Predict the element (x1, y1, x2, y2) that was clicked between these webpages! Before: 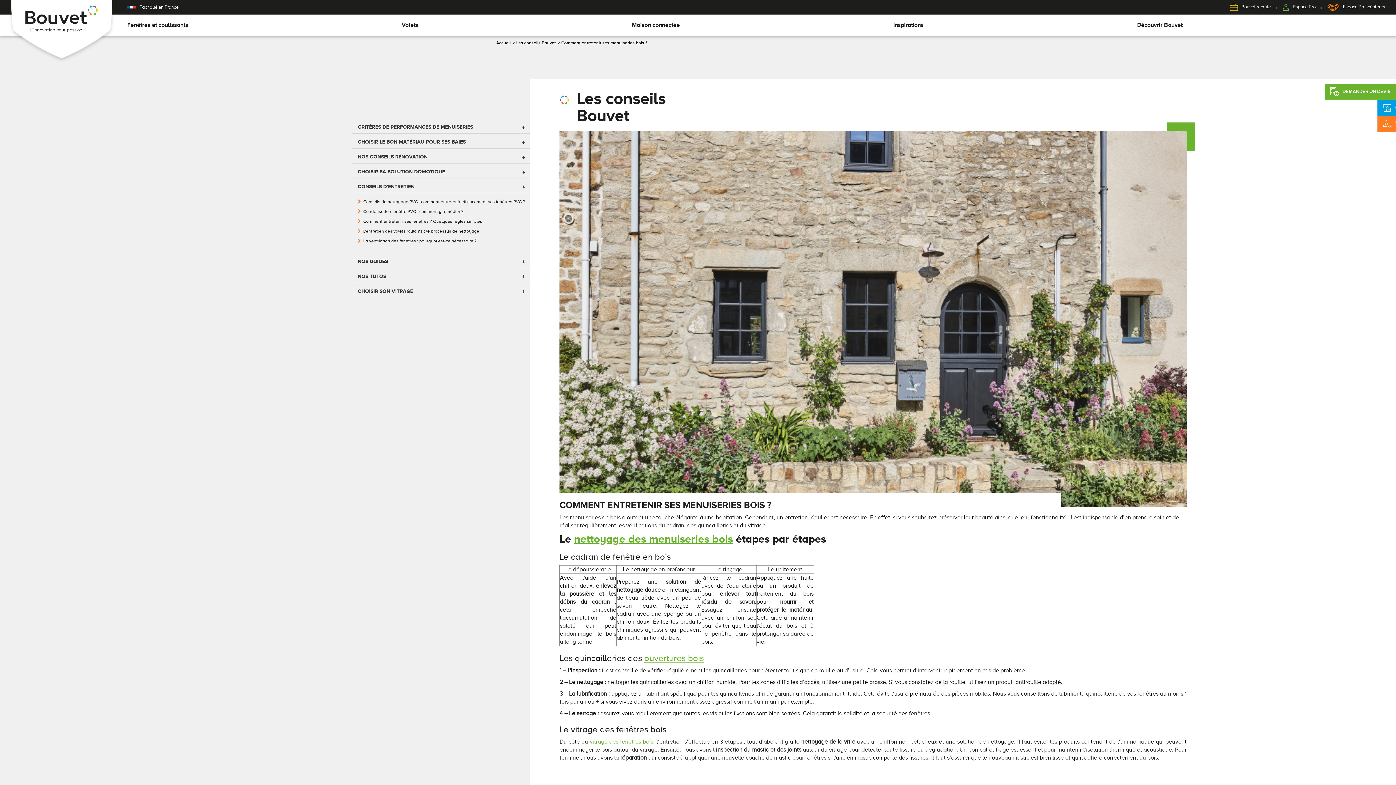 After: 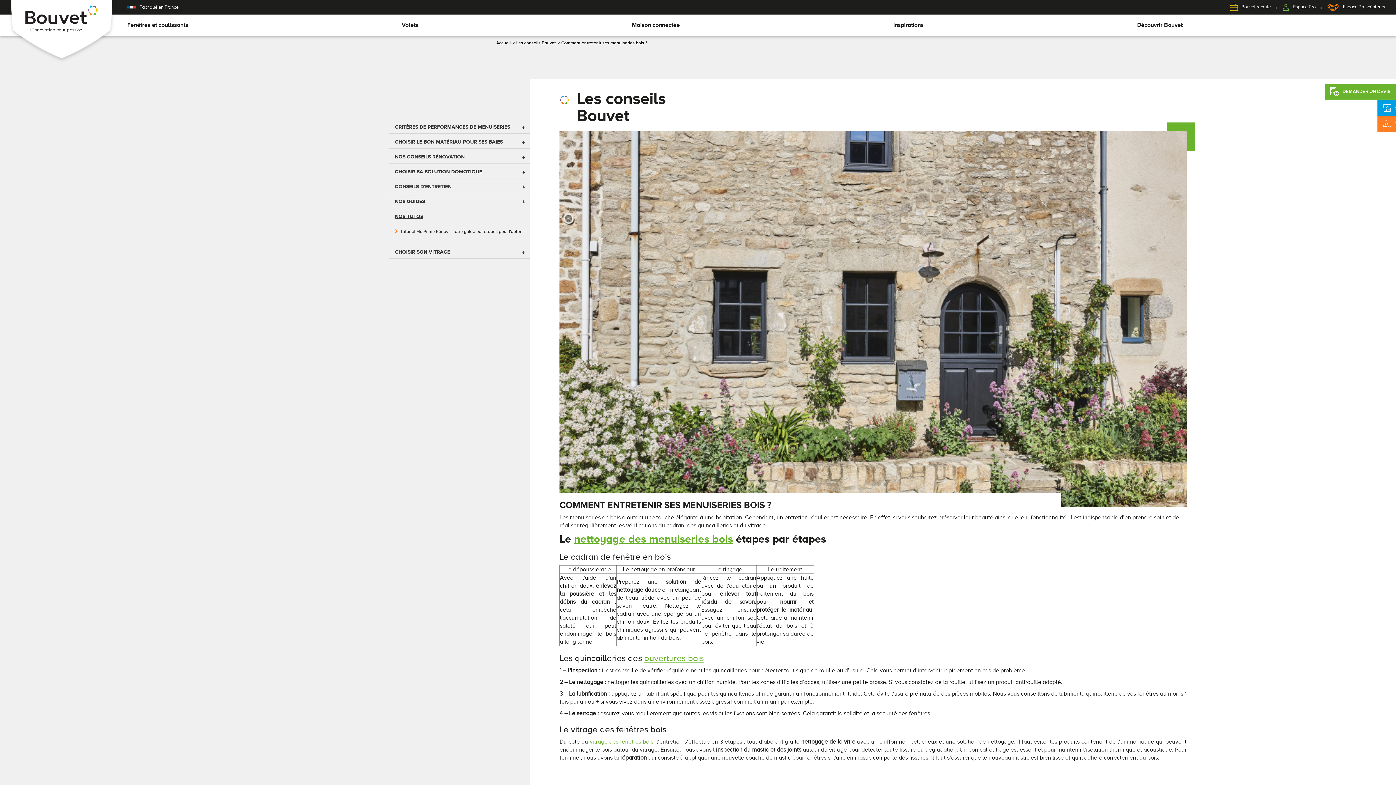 Action: label: NOS TUTOS bbox: (357, 273, 525, 279)